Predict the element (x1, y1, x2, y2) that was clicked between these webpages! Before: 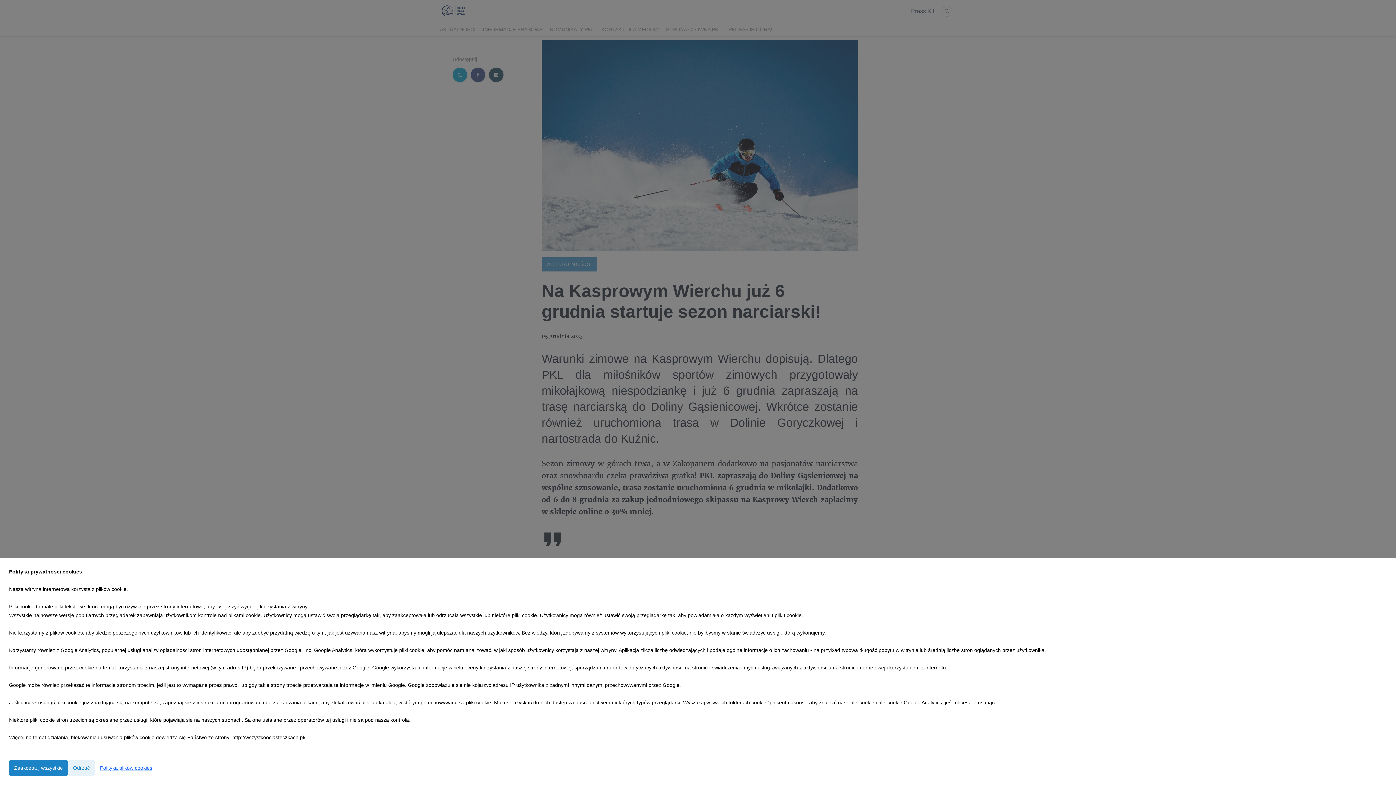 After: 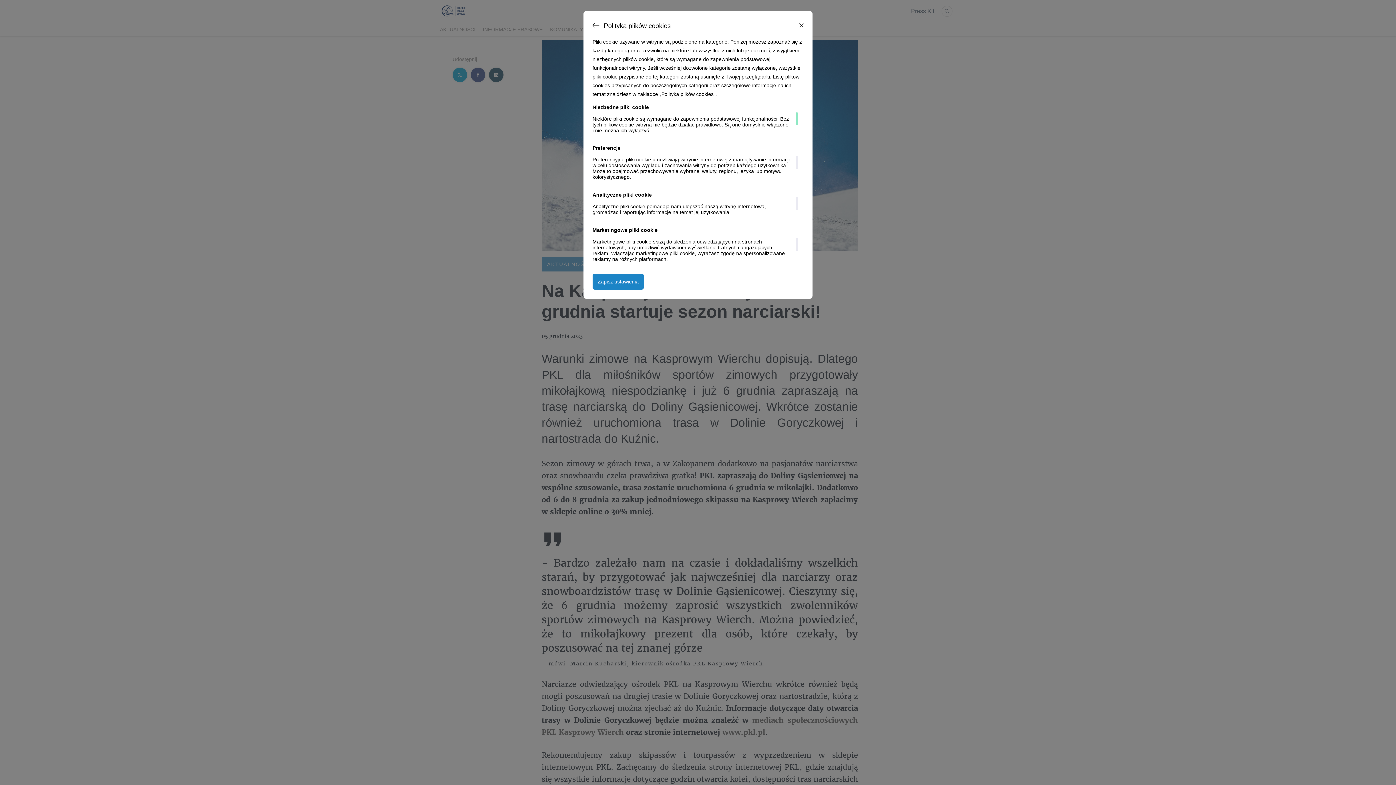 Action: label: Polityka plików cookies bbox: (94, 760, 157, 776)